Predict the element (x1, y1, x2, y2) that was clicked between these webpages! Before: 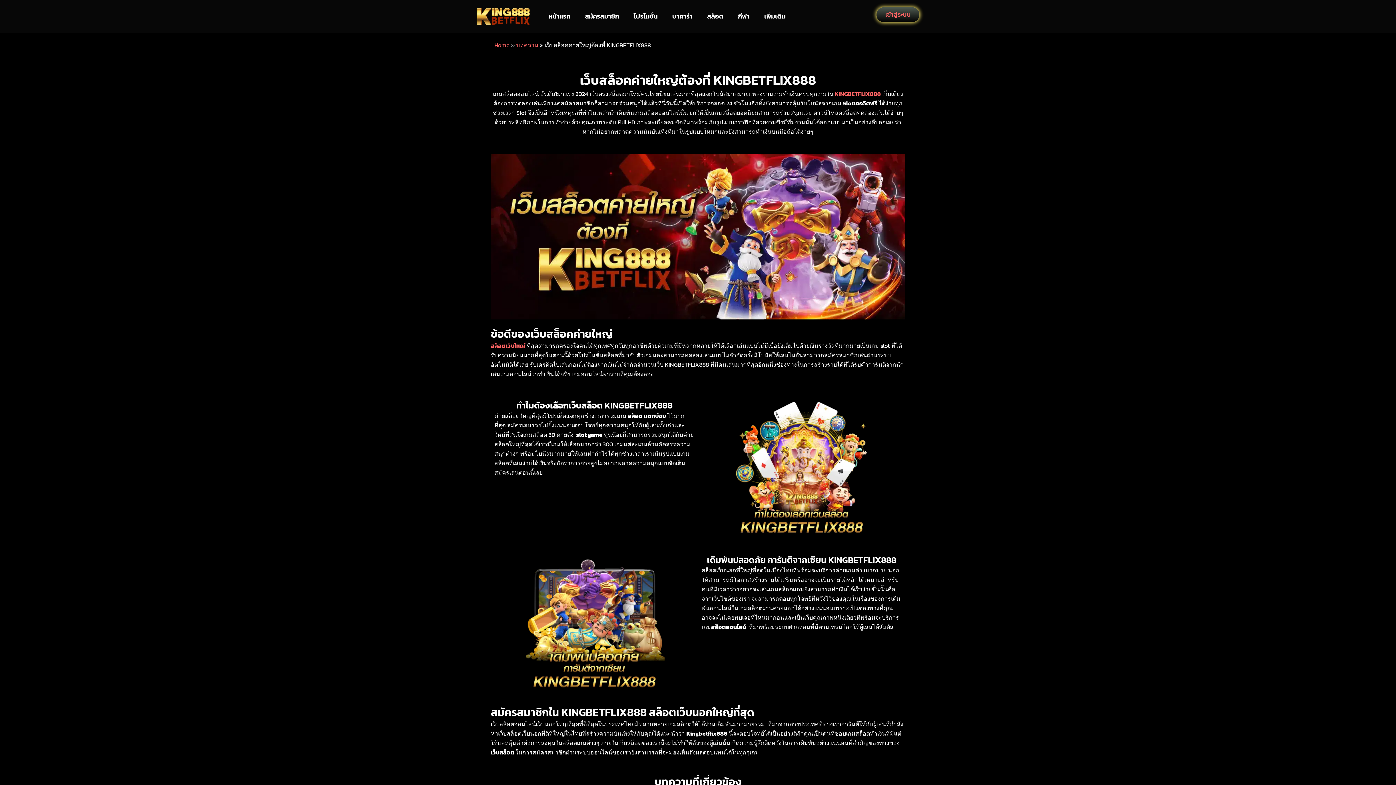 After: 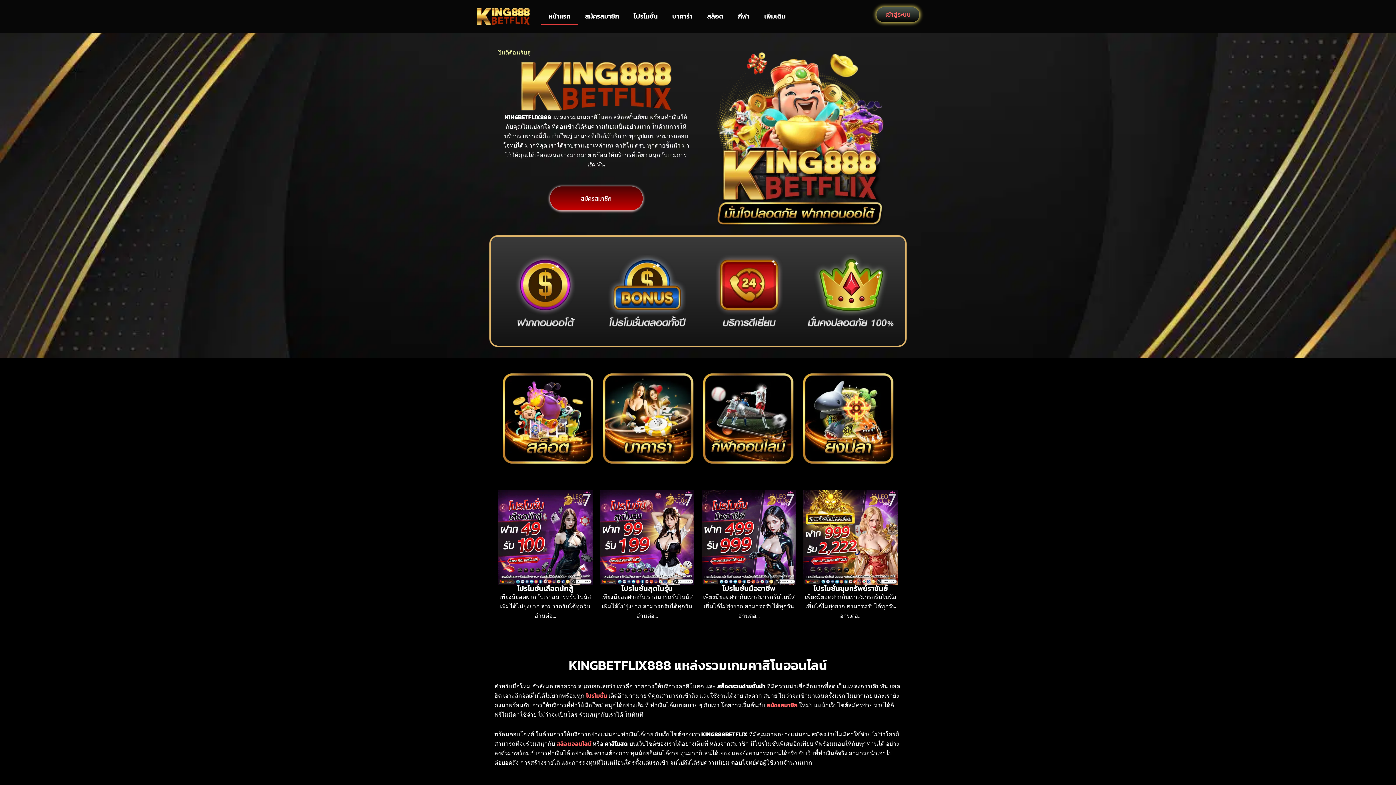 Action: label: หน้าแรก bbox: (541, 8, 577, 24)